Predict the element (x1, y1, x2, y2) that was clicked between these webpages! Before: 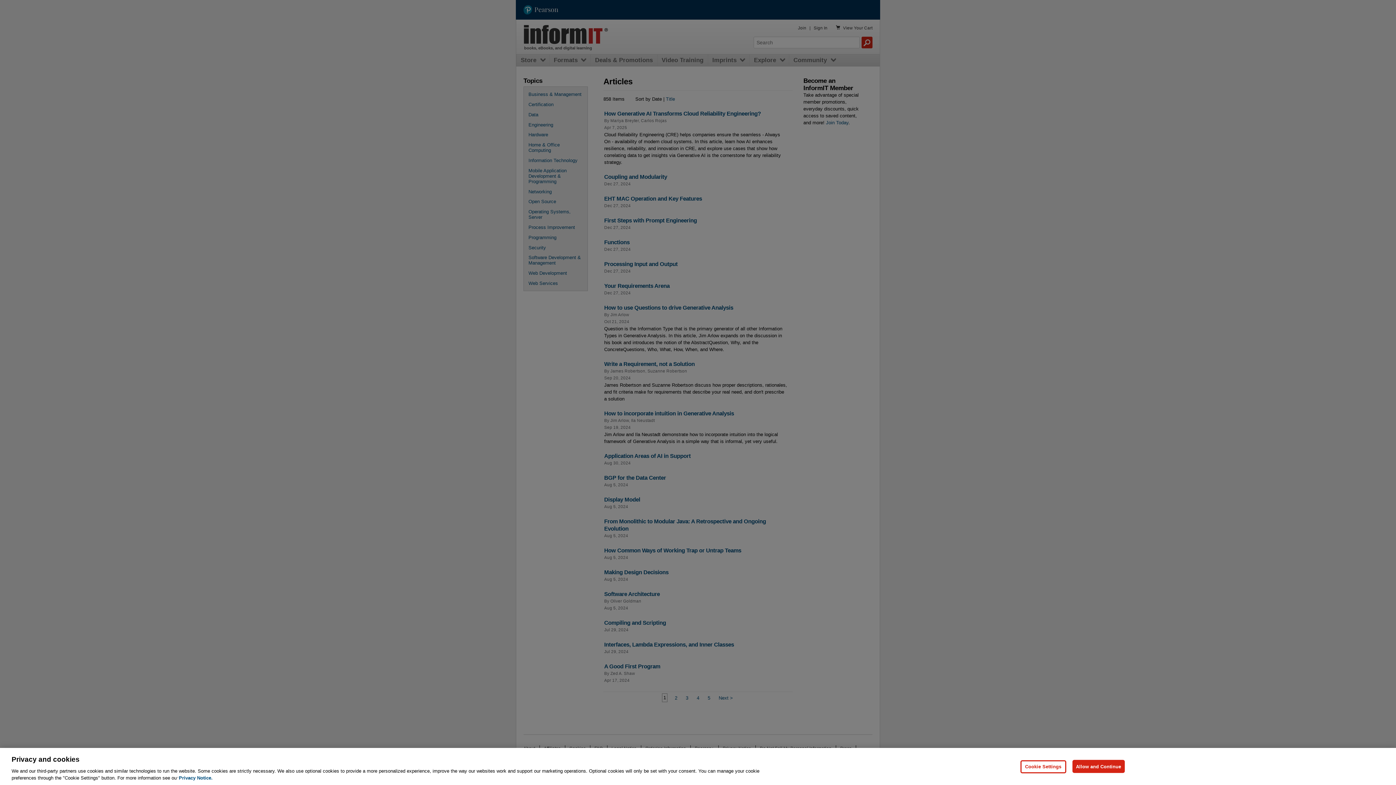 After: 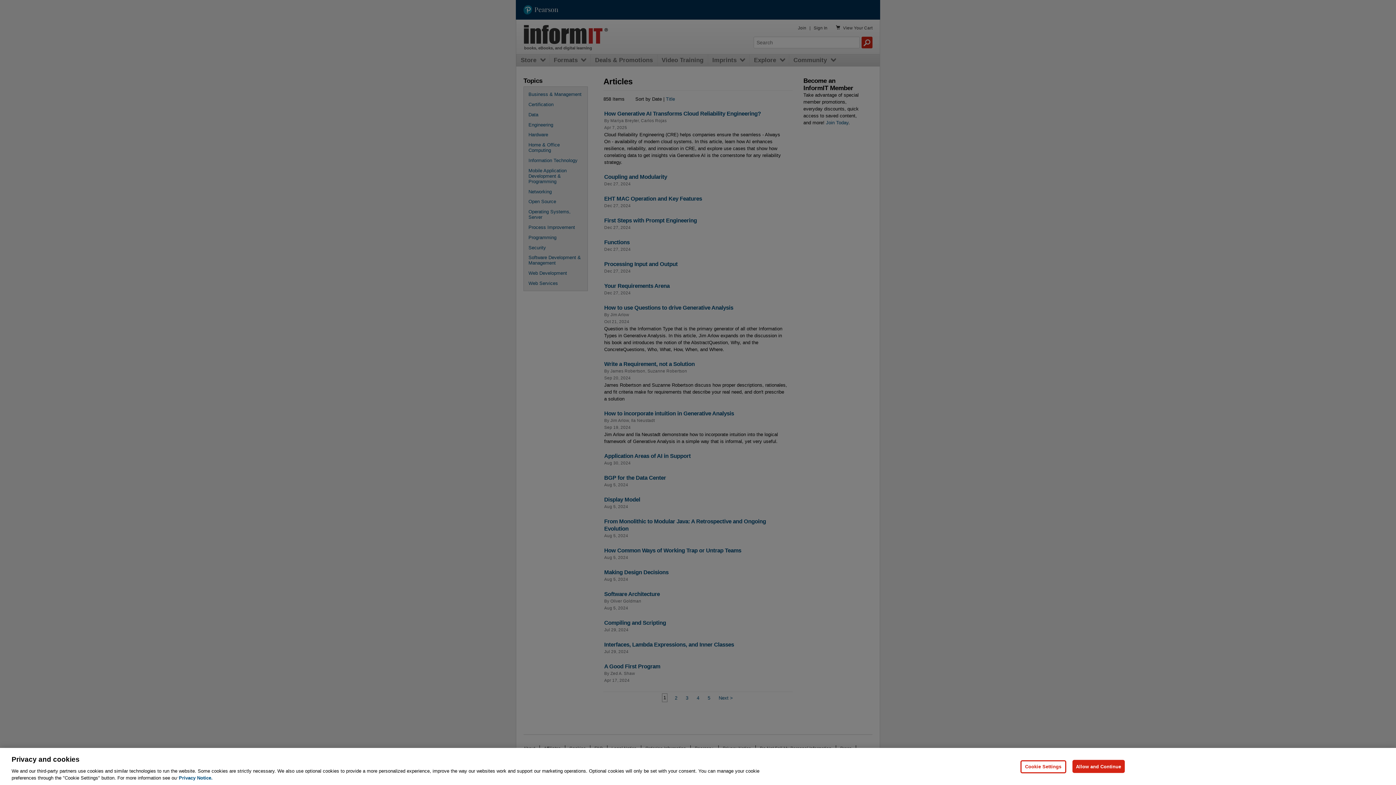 Action: bbox: (178, 775, 212, 781) label: Privacy Notice, opens in a new tab